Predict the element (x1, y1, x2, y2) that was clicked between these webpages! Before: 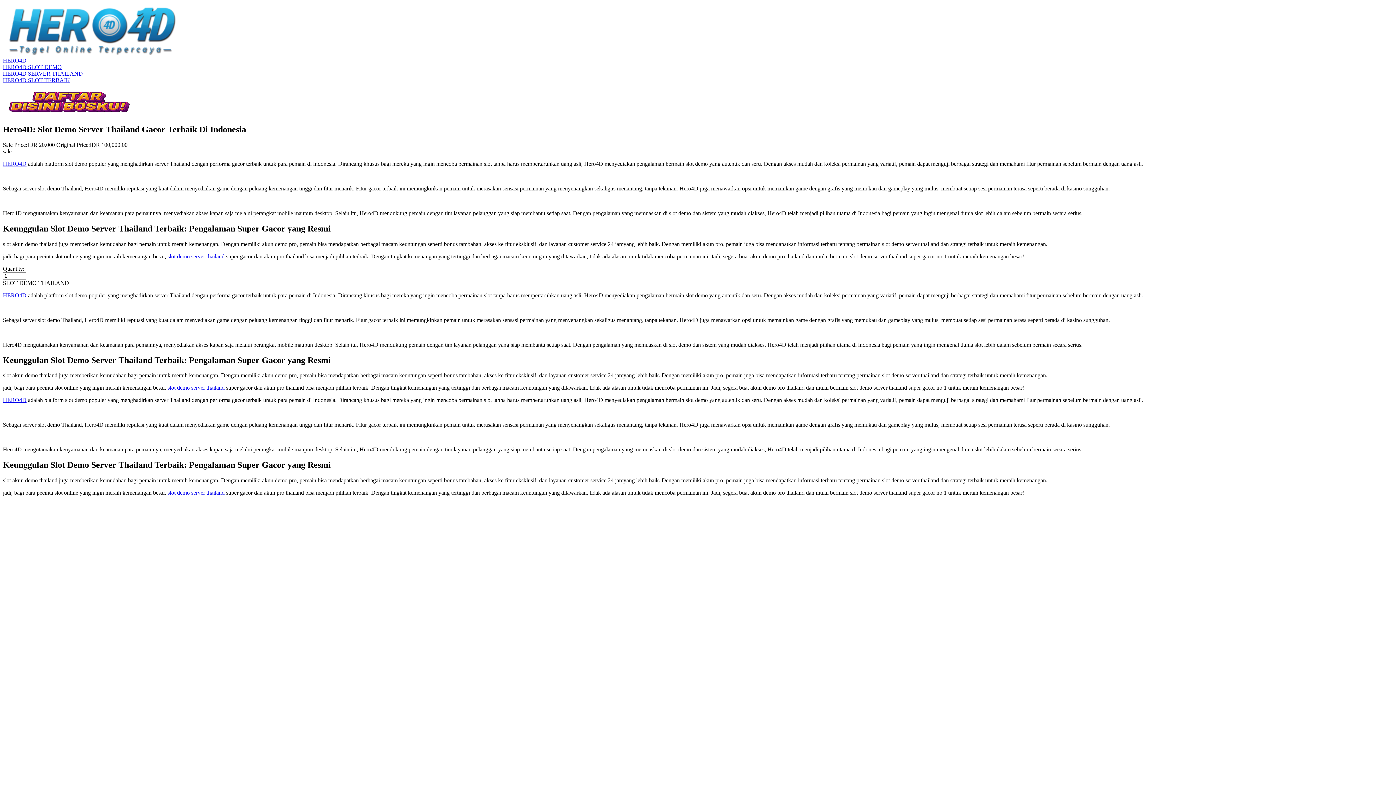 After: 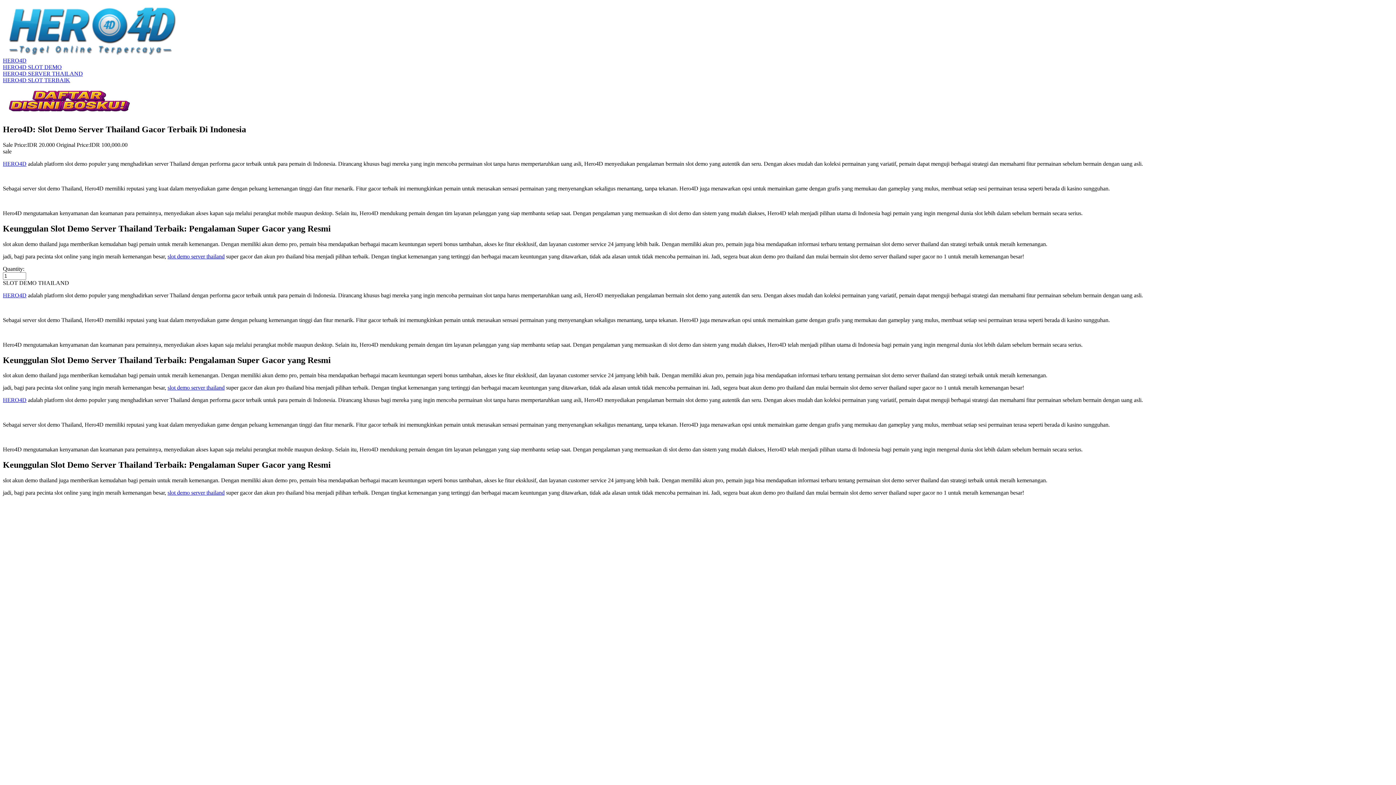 Action: bbox: (2, 160, 26, 166) label: HERO4D